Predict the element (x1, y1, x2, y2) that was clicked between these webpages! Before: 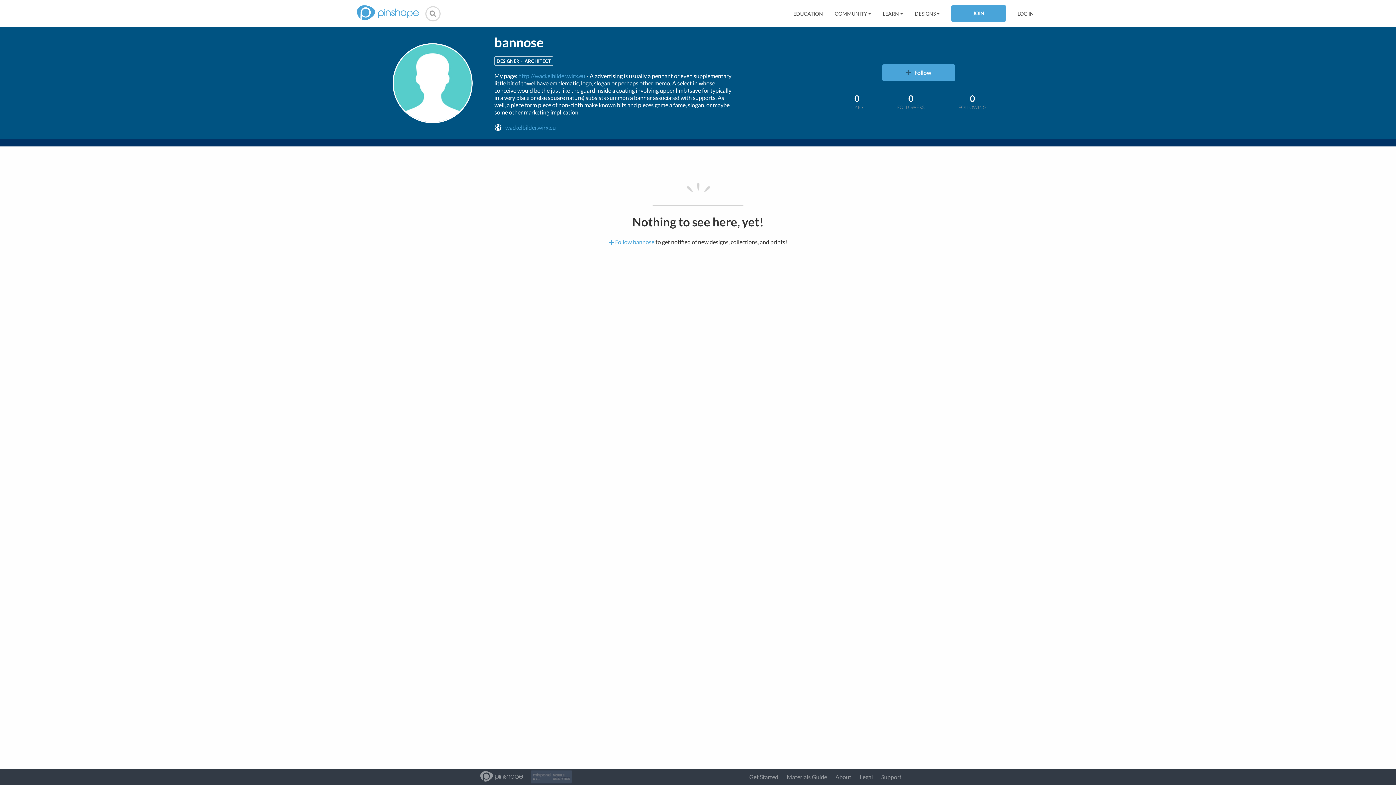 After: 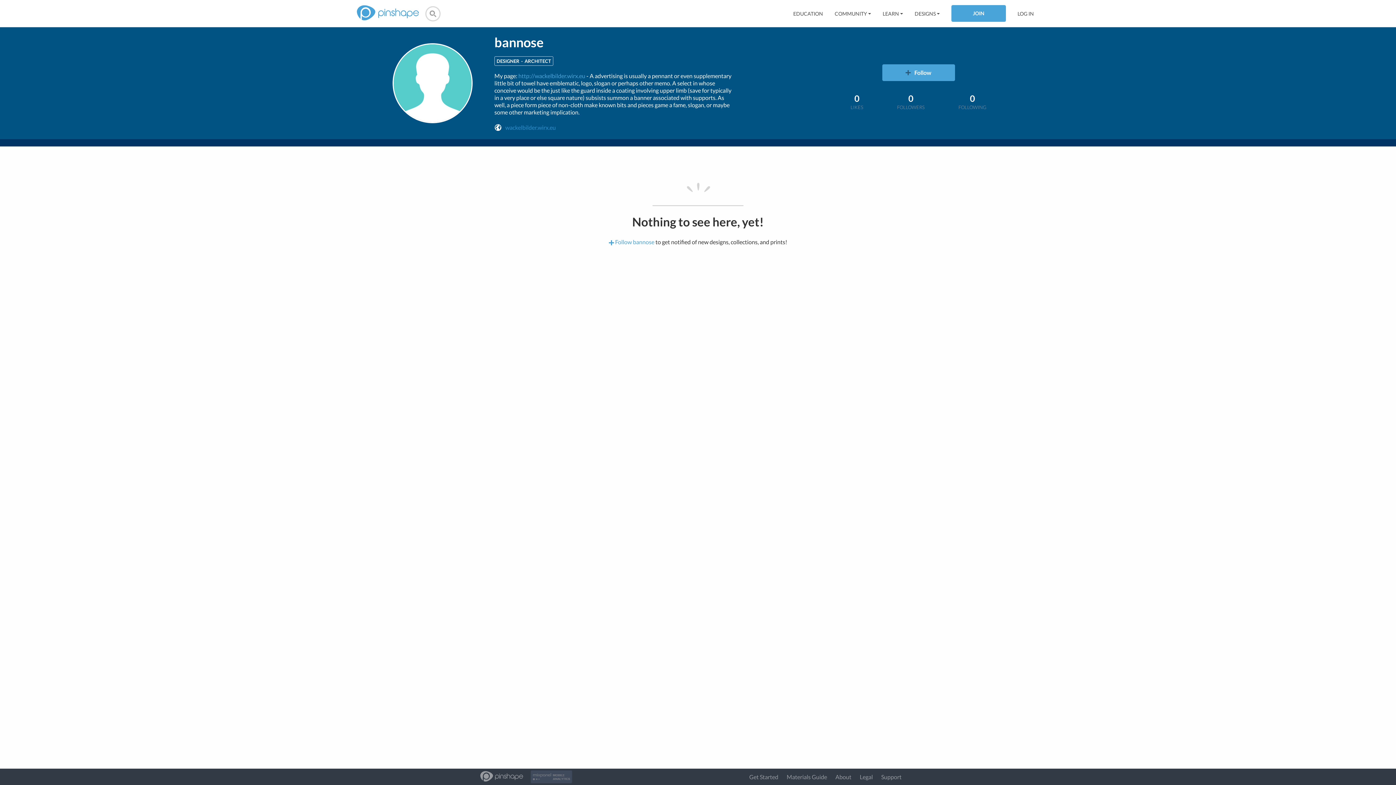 Action: label: wackelbilder.wirx.eu bbox: (505, 124, 555, 130)